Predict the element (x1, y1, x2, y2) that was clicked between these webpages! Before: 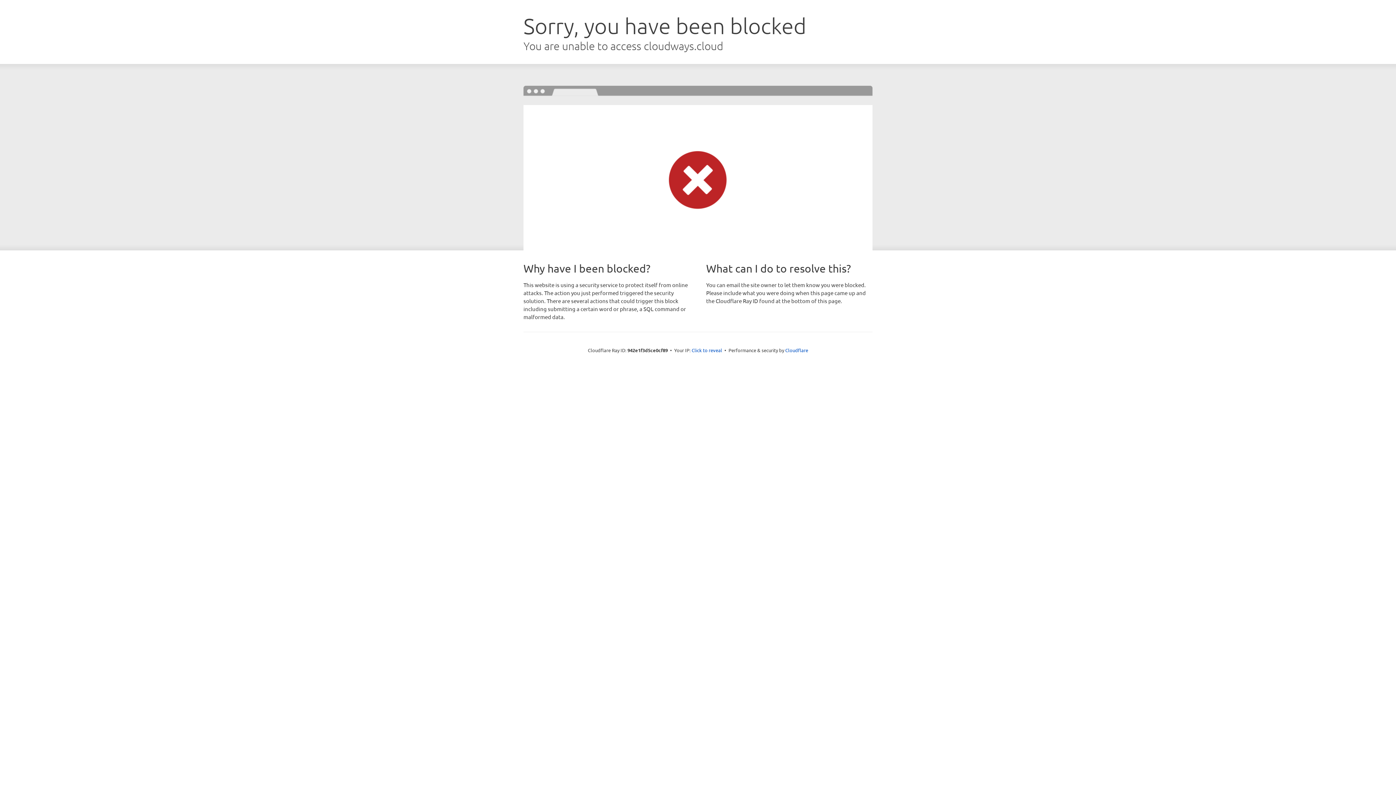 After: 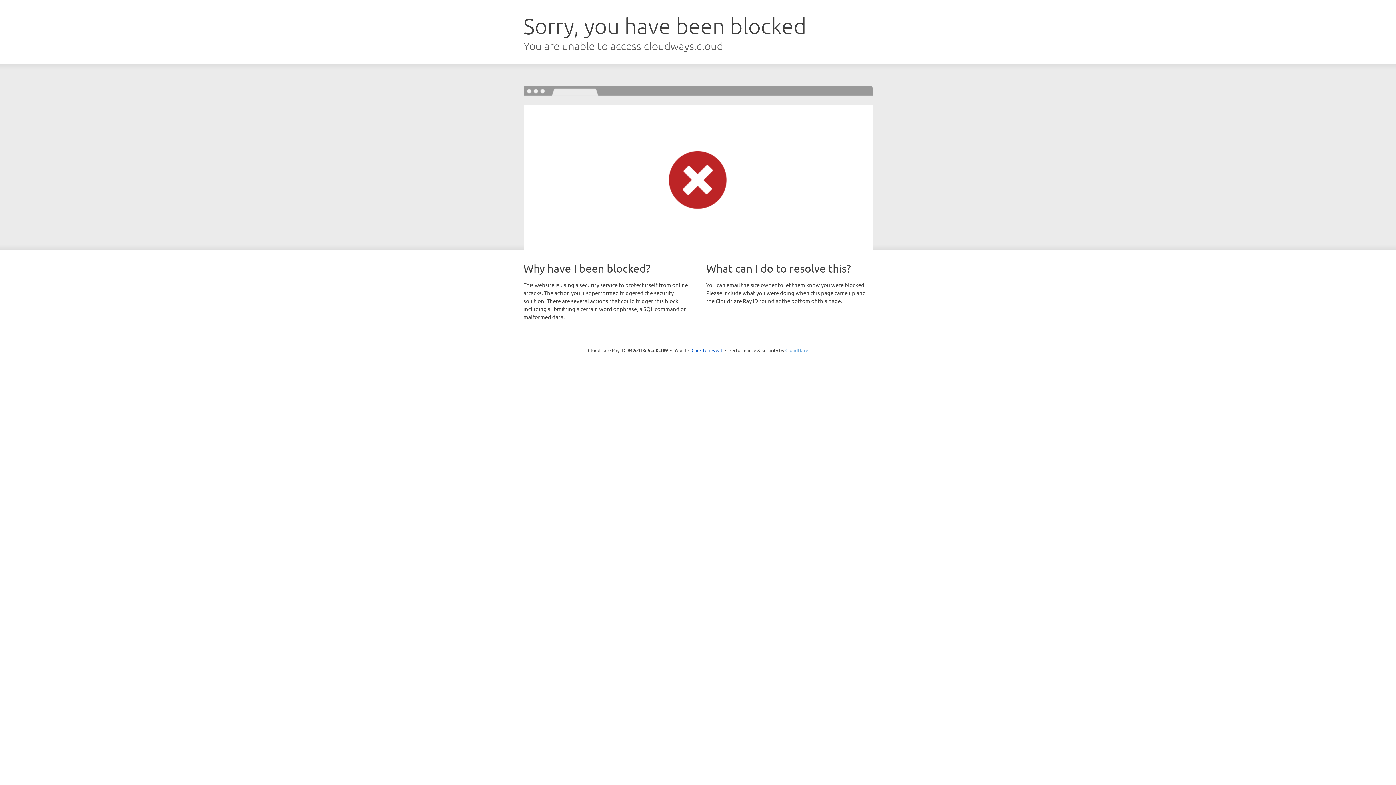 Action: bbox: (785, 347, 808, 353) label: Cloudflare